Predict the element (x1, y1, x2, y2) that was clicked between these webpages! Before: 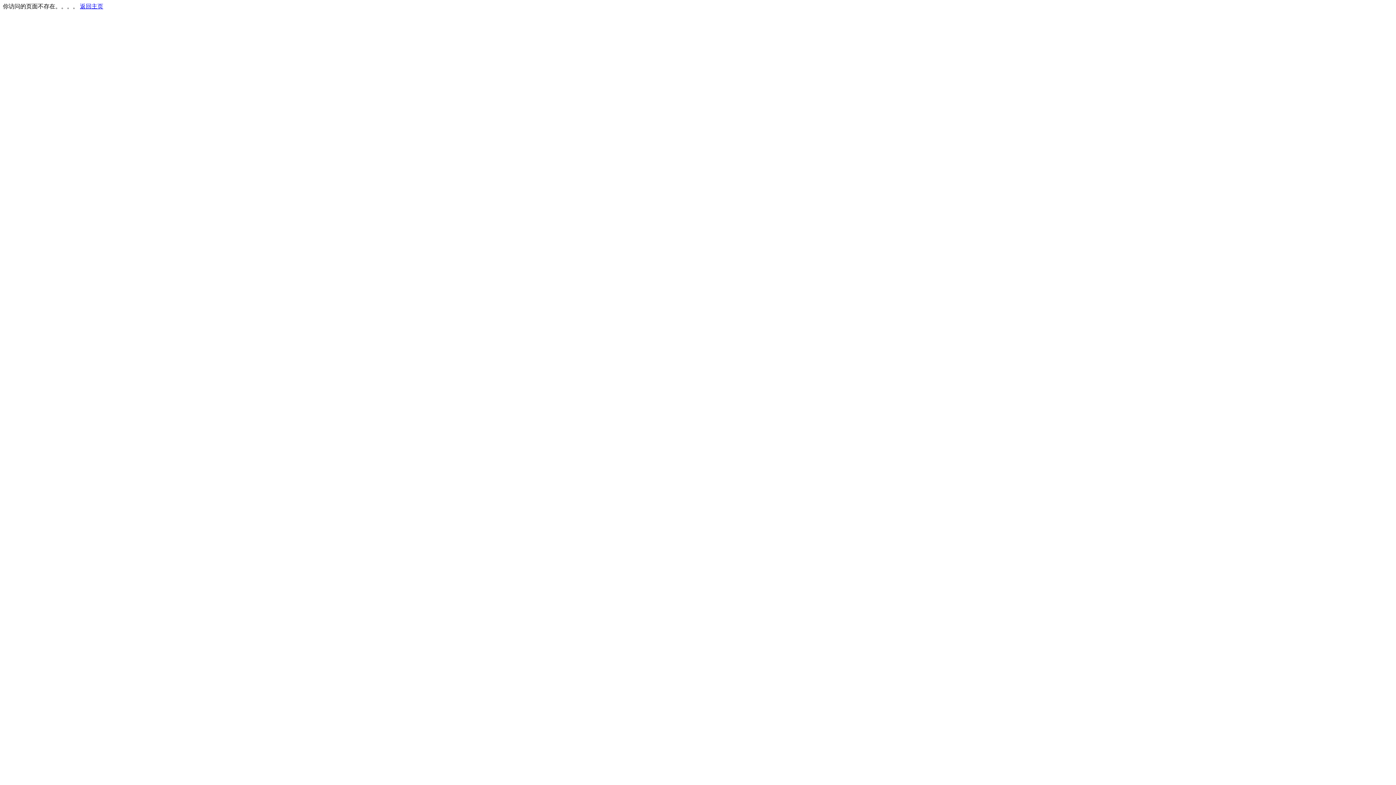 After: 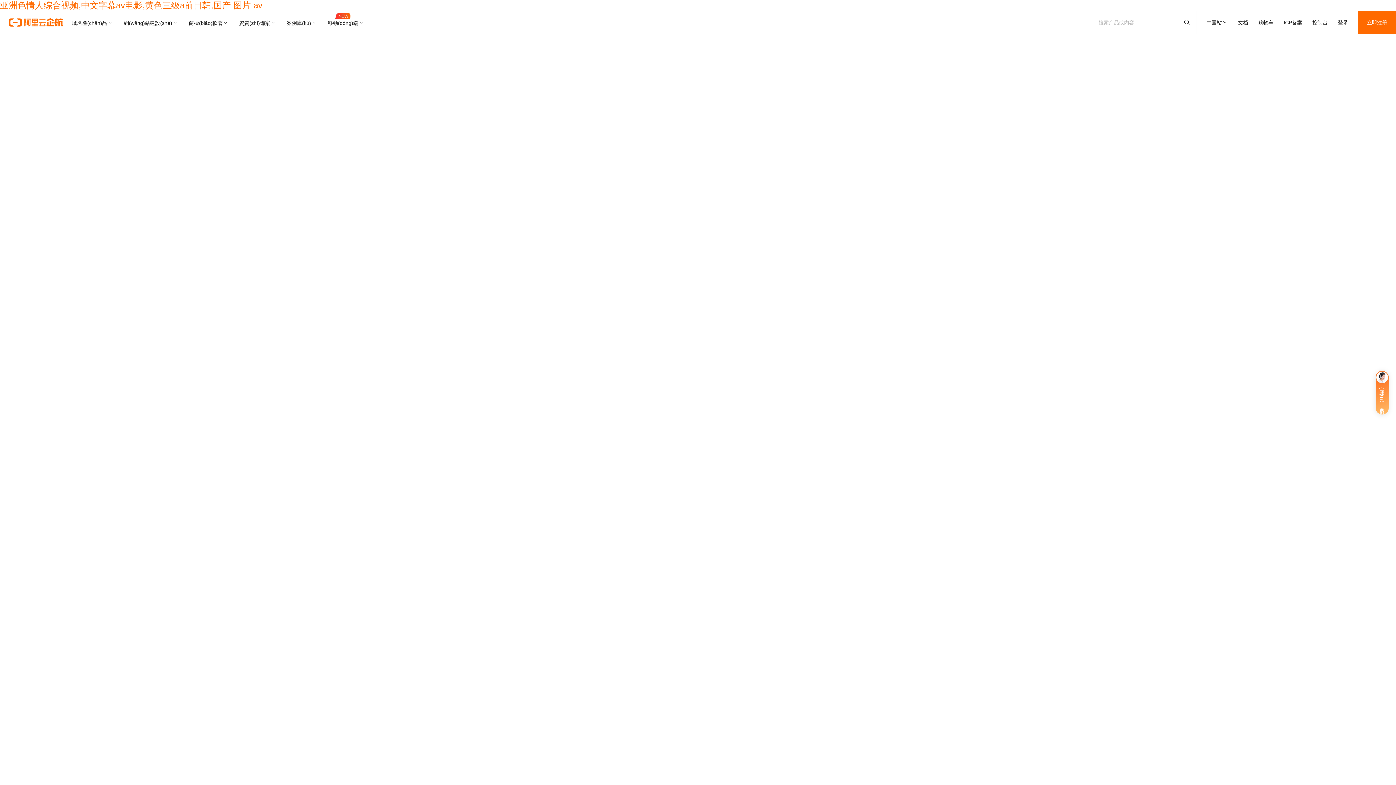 Action: label: 返回主页 bbox: (80, 3, 103, 9)